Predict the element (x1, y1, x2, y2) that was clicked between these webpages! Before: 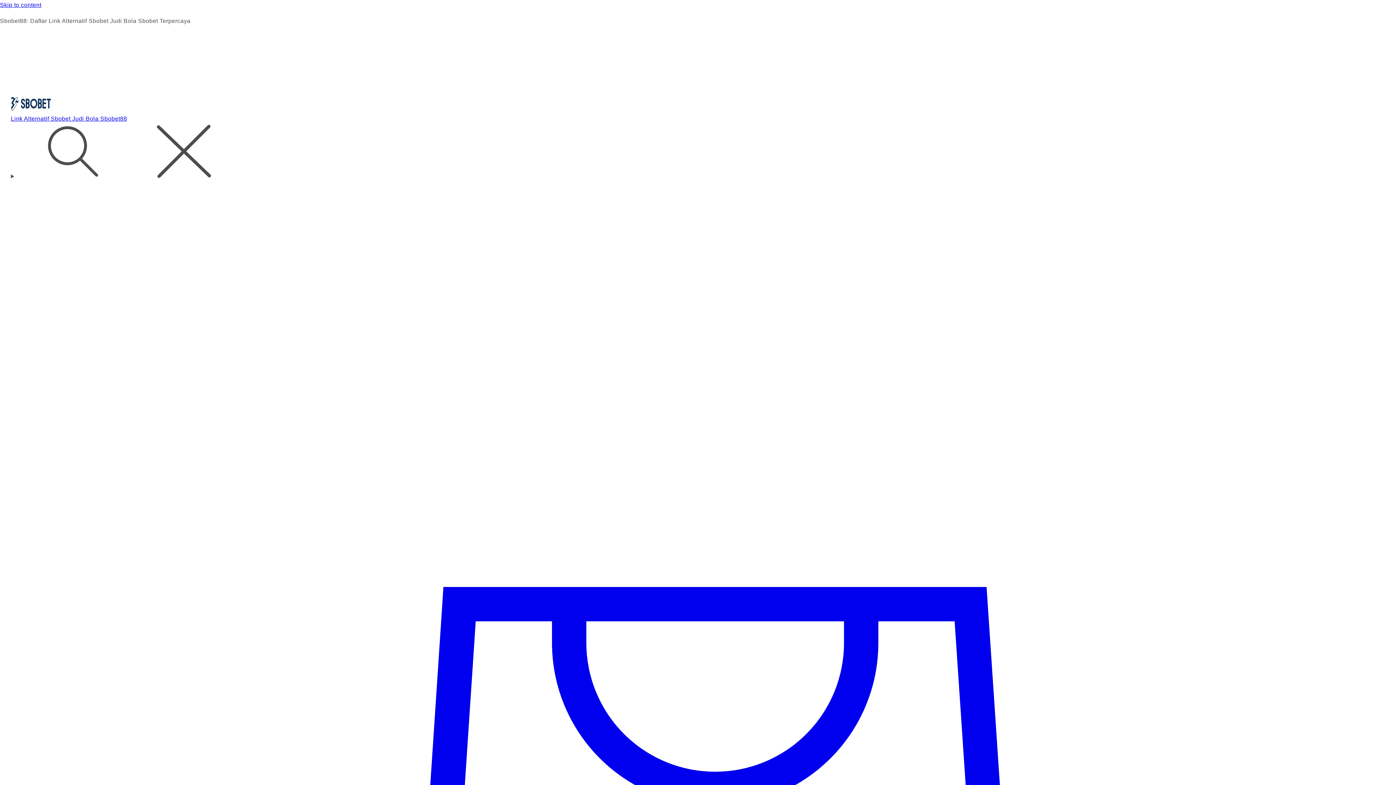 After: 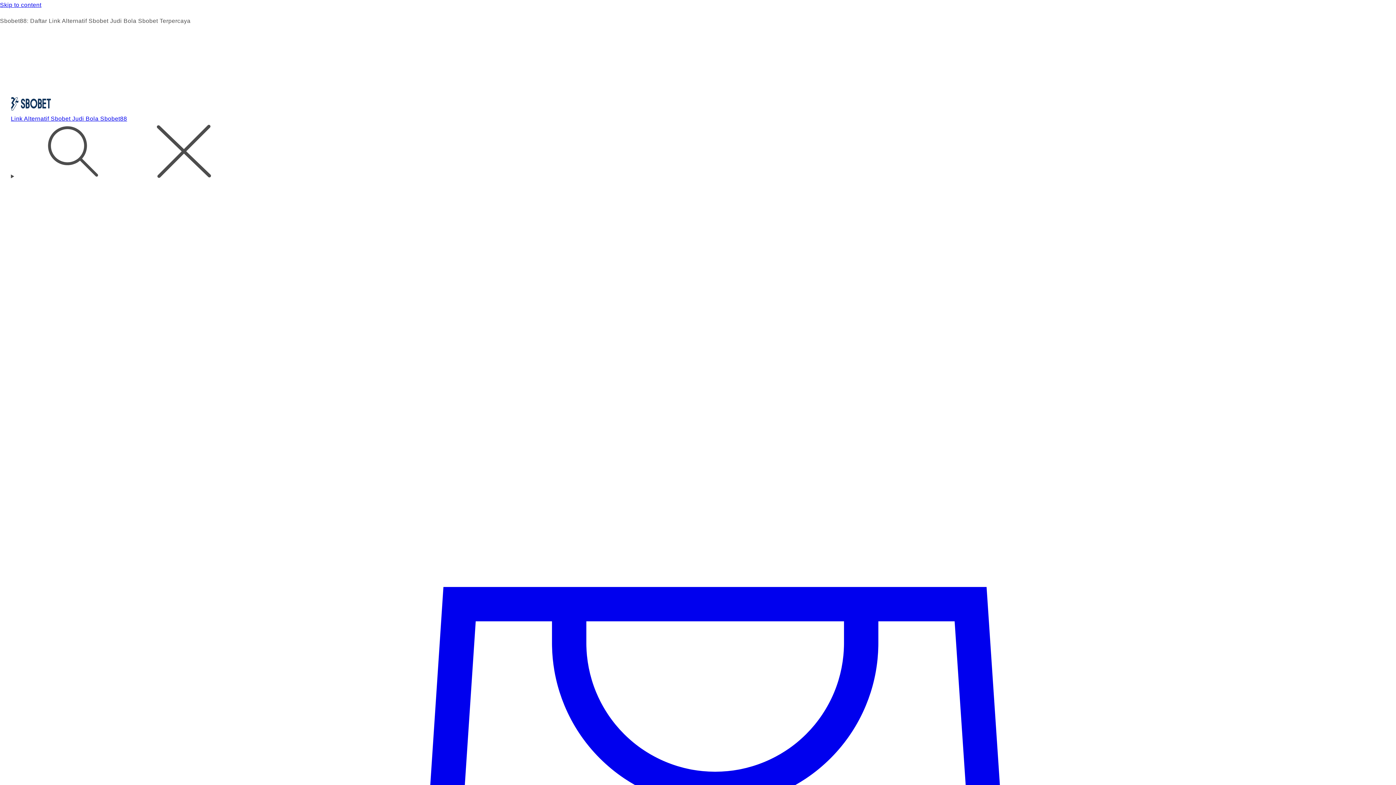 Action: bbox: (10, 115, 127, 122) label: Link Alternatif Sbobet Judi Bola Sbobet88